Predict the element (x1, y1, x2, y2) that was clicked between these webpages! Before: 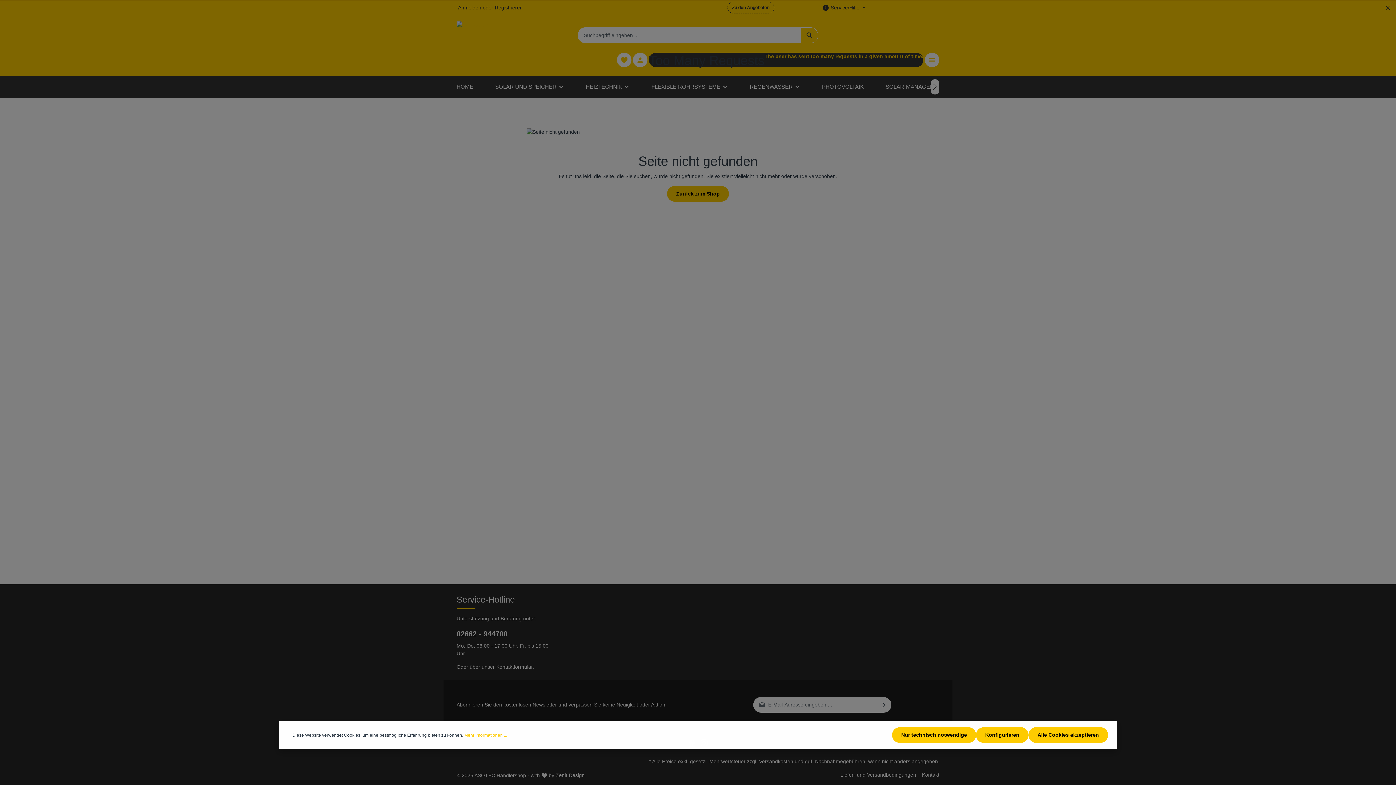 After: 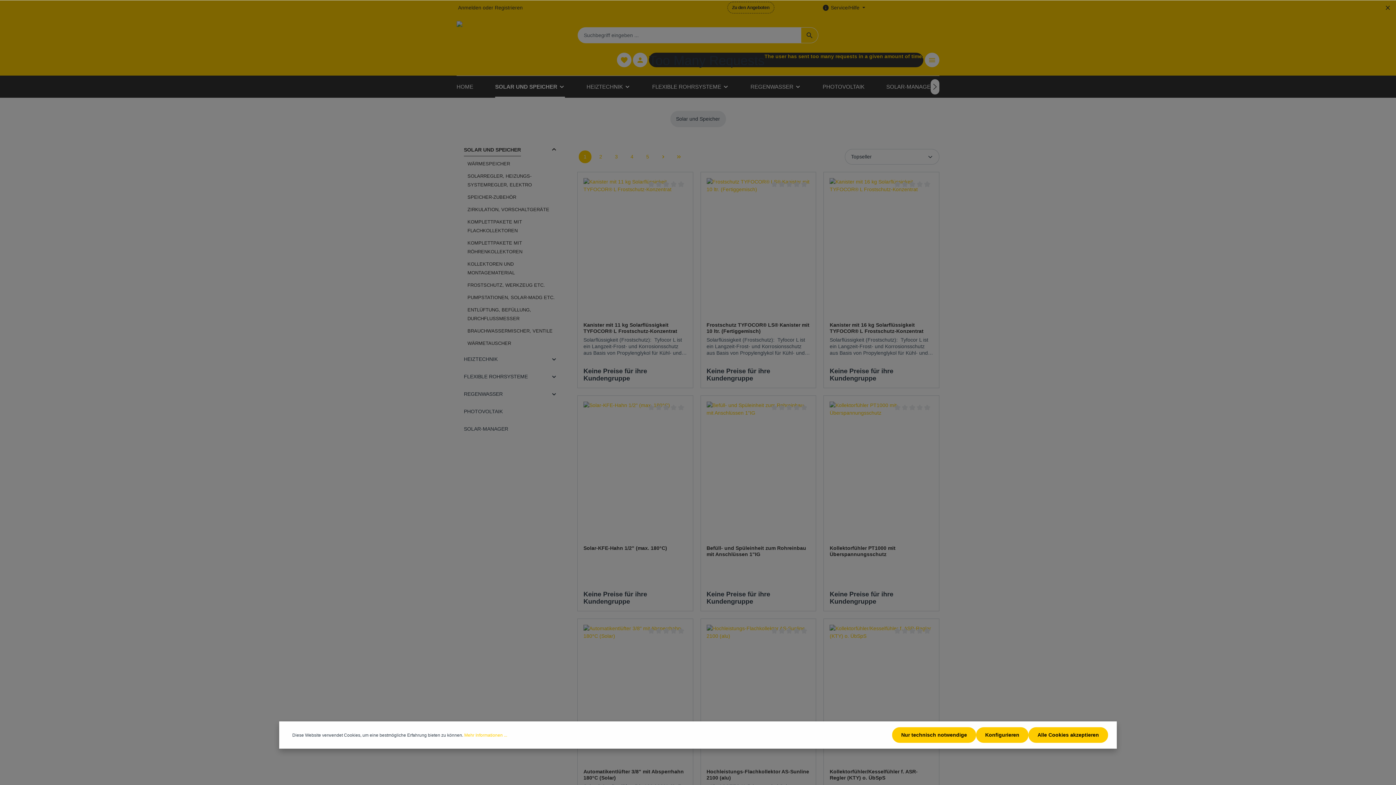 Action: label: SOLAR UND SPEICHER  bbox: (484, 76, 575, 97)